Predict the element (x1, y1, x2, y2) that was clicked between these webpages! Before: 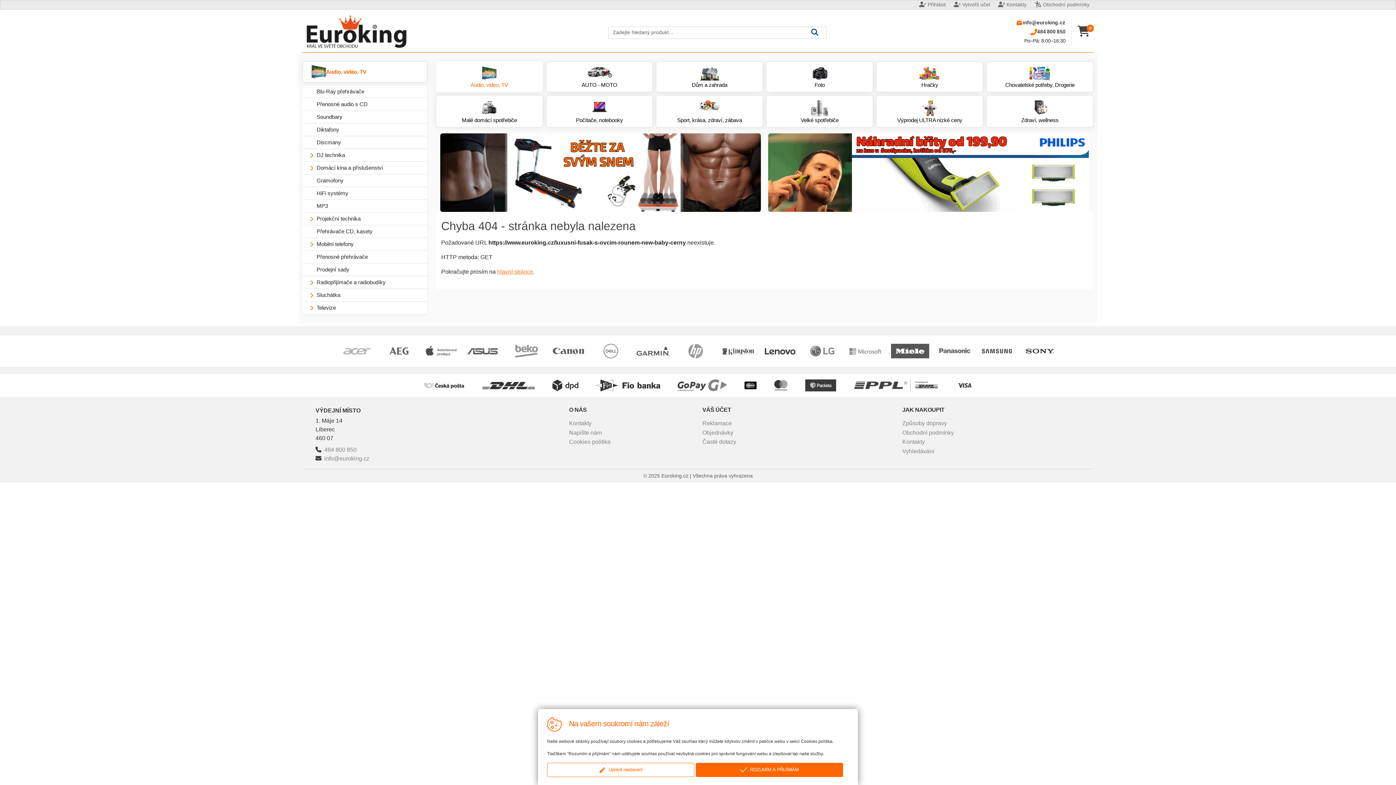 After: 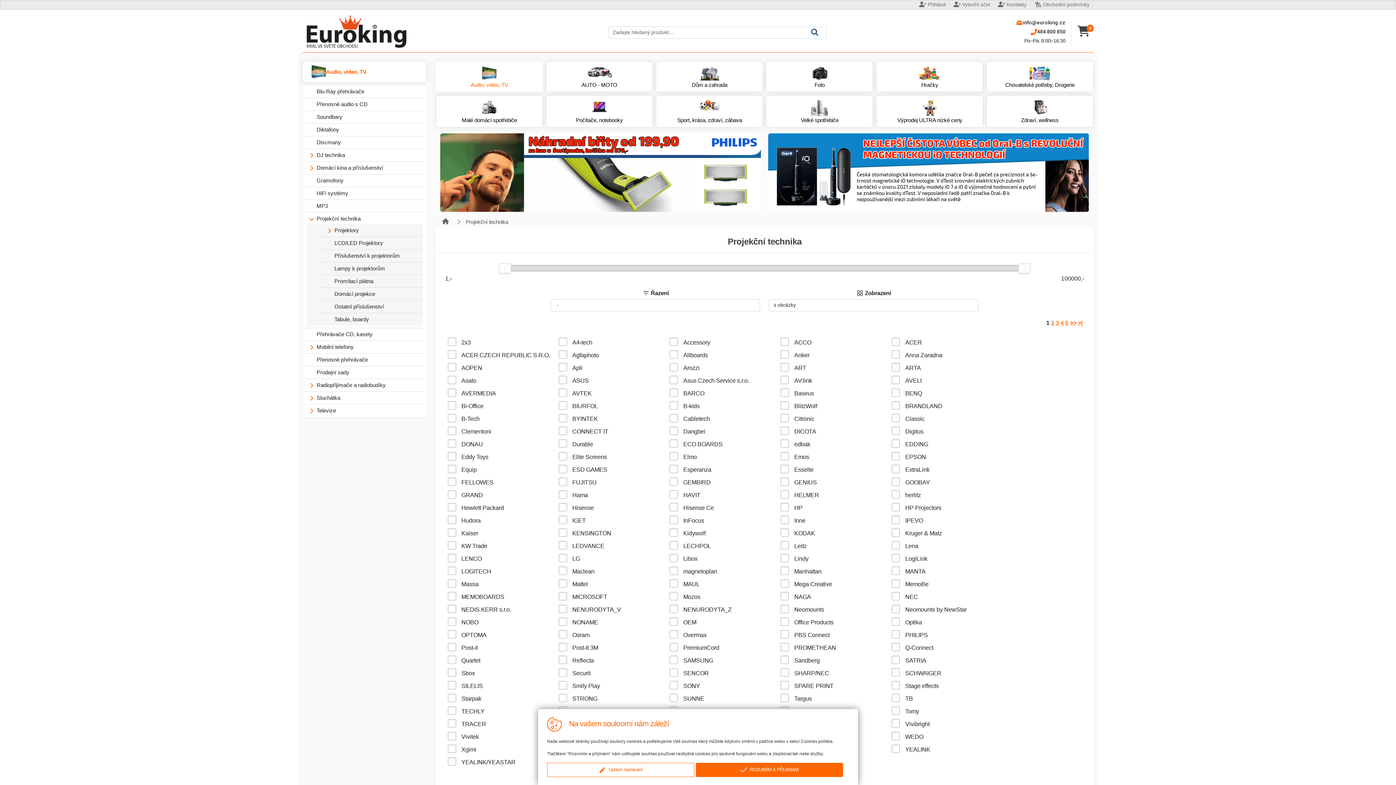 Action: bbox: (316, 215, 360, 221) label: Projekční technika